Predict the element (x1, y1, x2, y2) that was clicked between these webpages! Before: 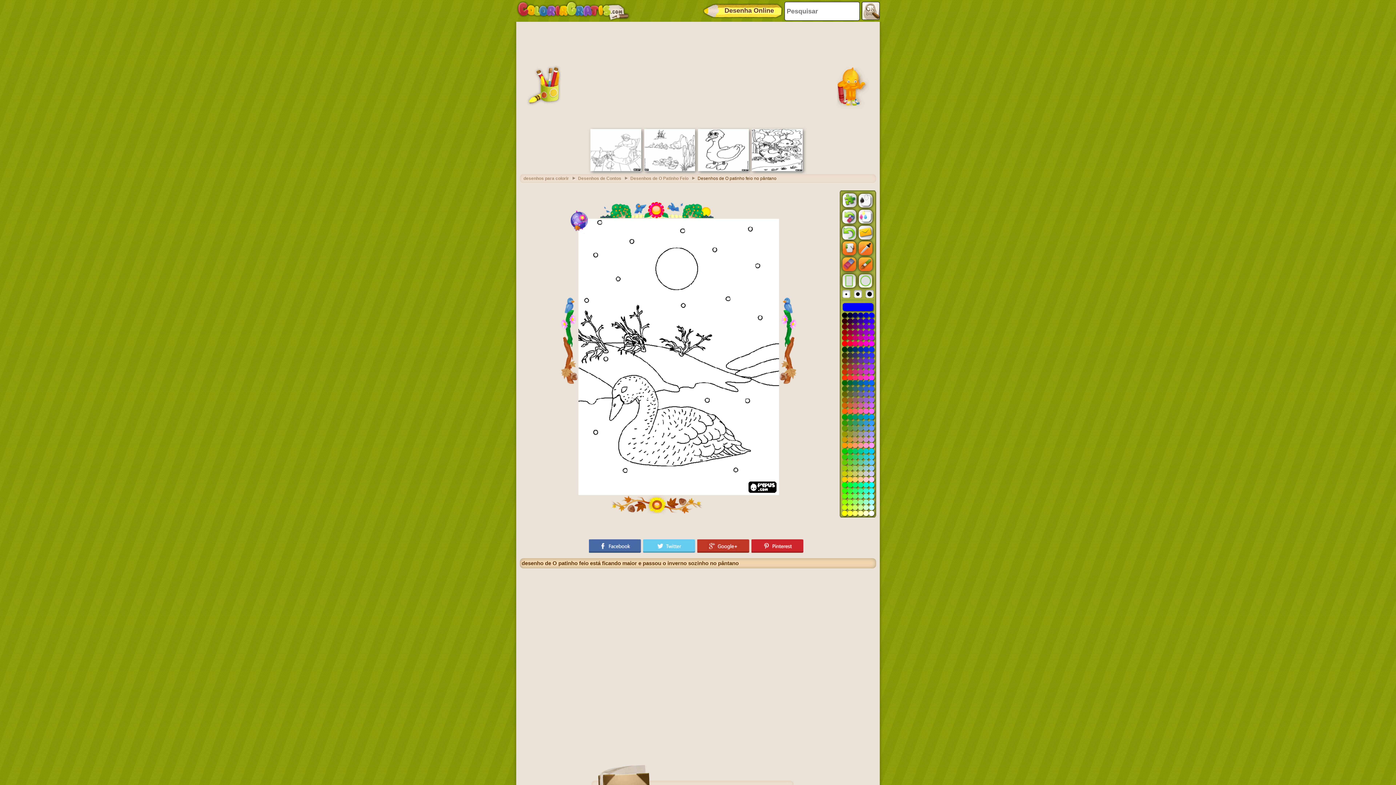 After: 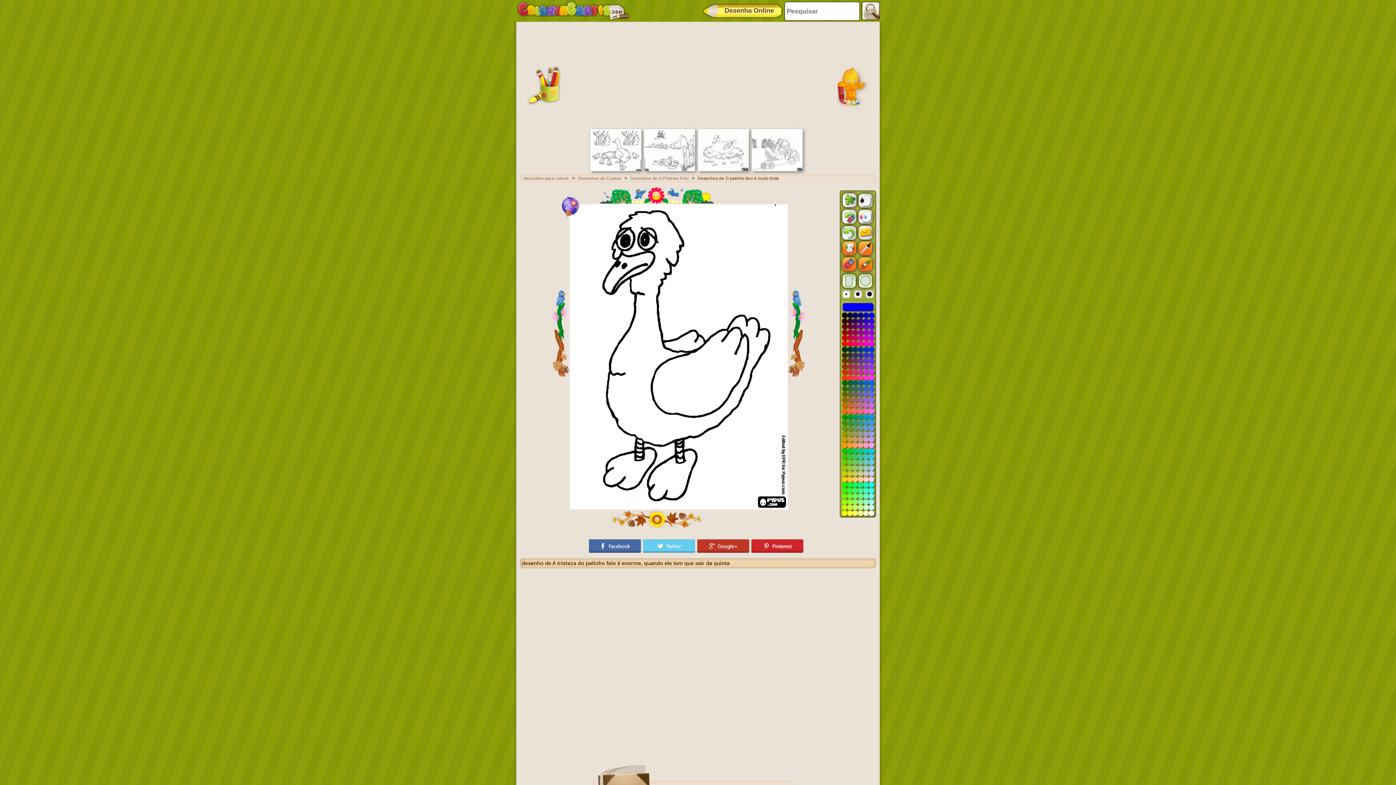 Action: bbox: (698, 167, 749, 172)